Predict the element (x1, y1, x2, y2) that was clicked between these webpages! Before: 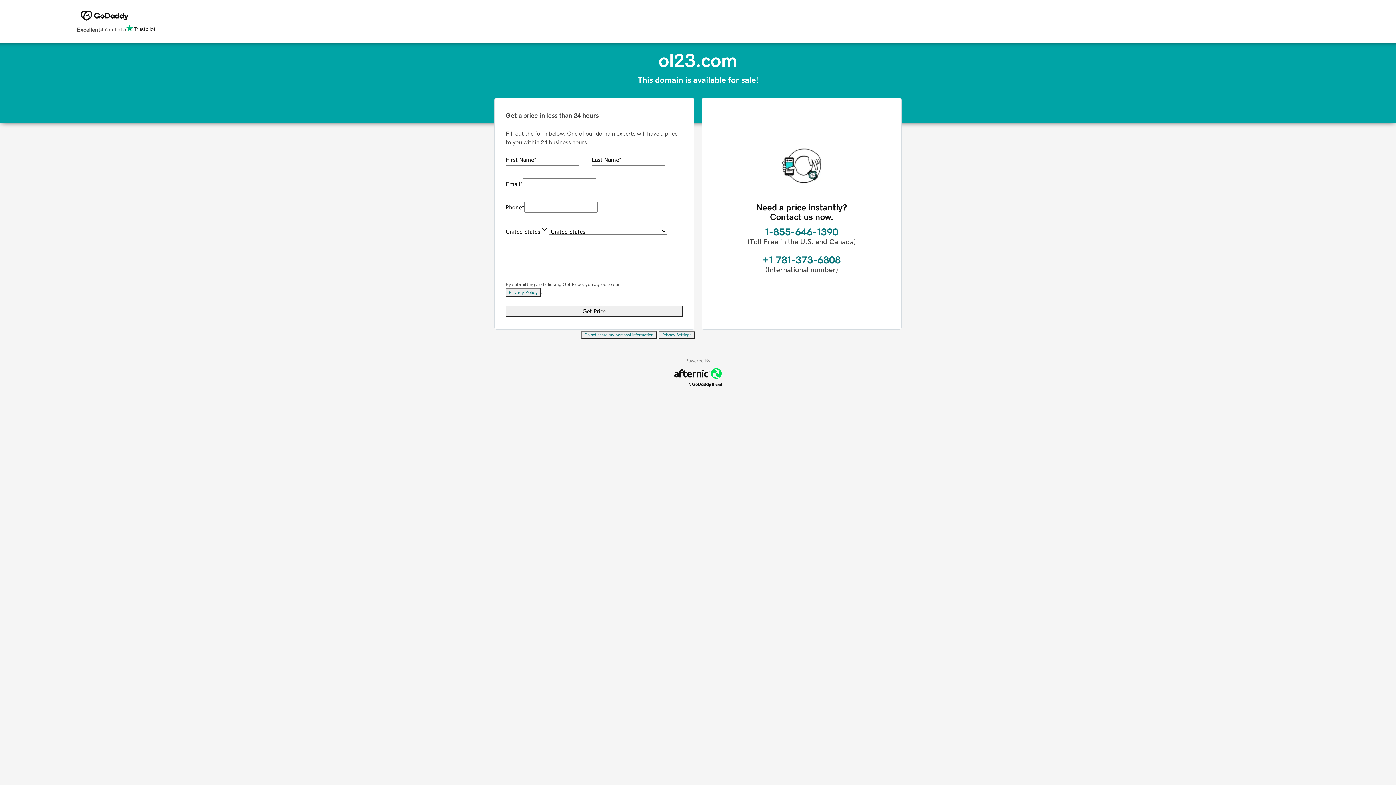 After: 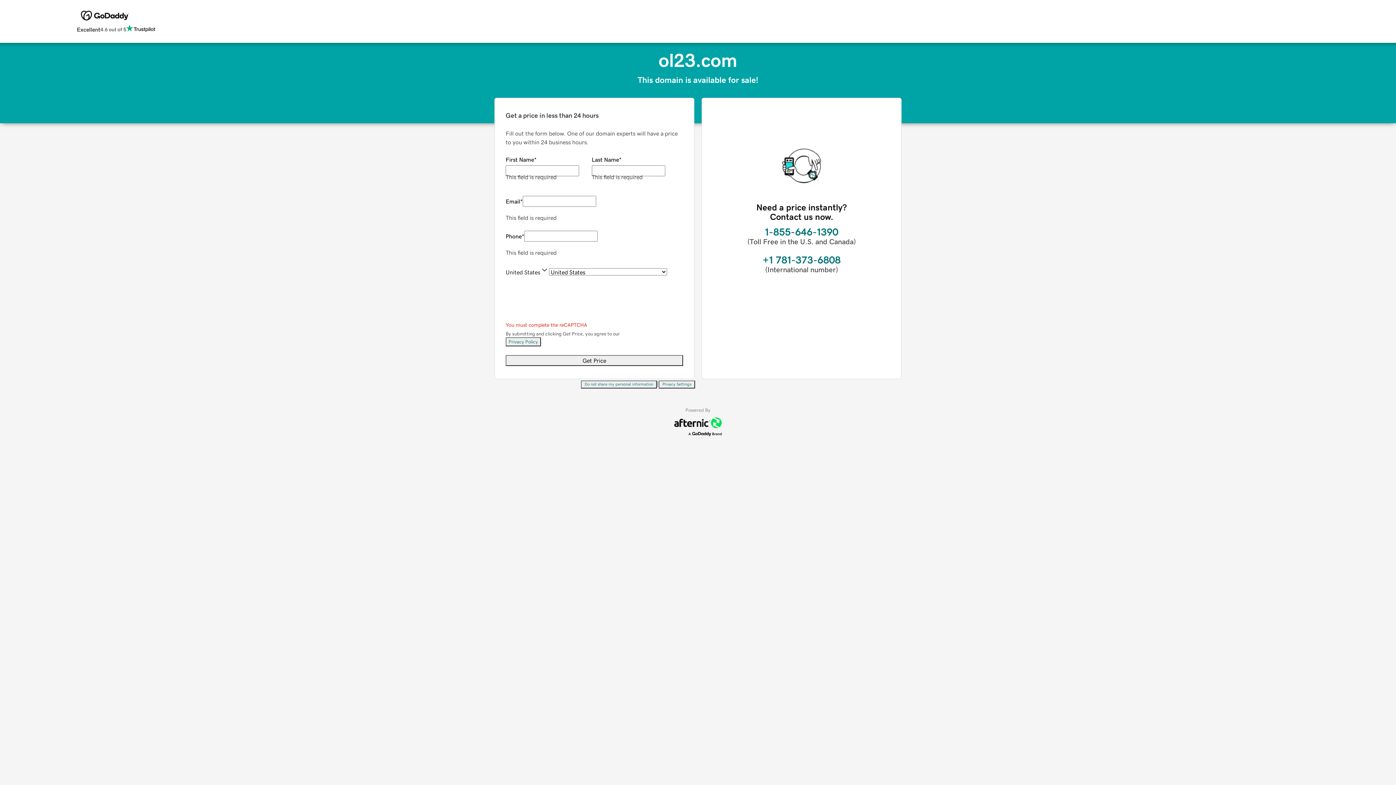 Action: label: Get Price bbox: (505, 305, 683, 316)